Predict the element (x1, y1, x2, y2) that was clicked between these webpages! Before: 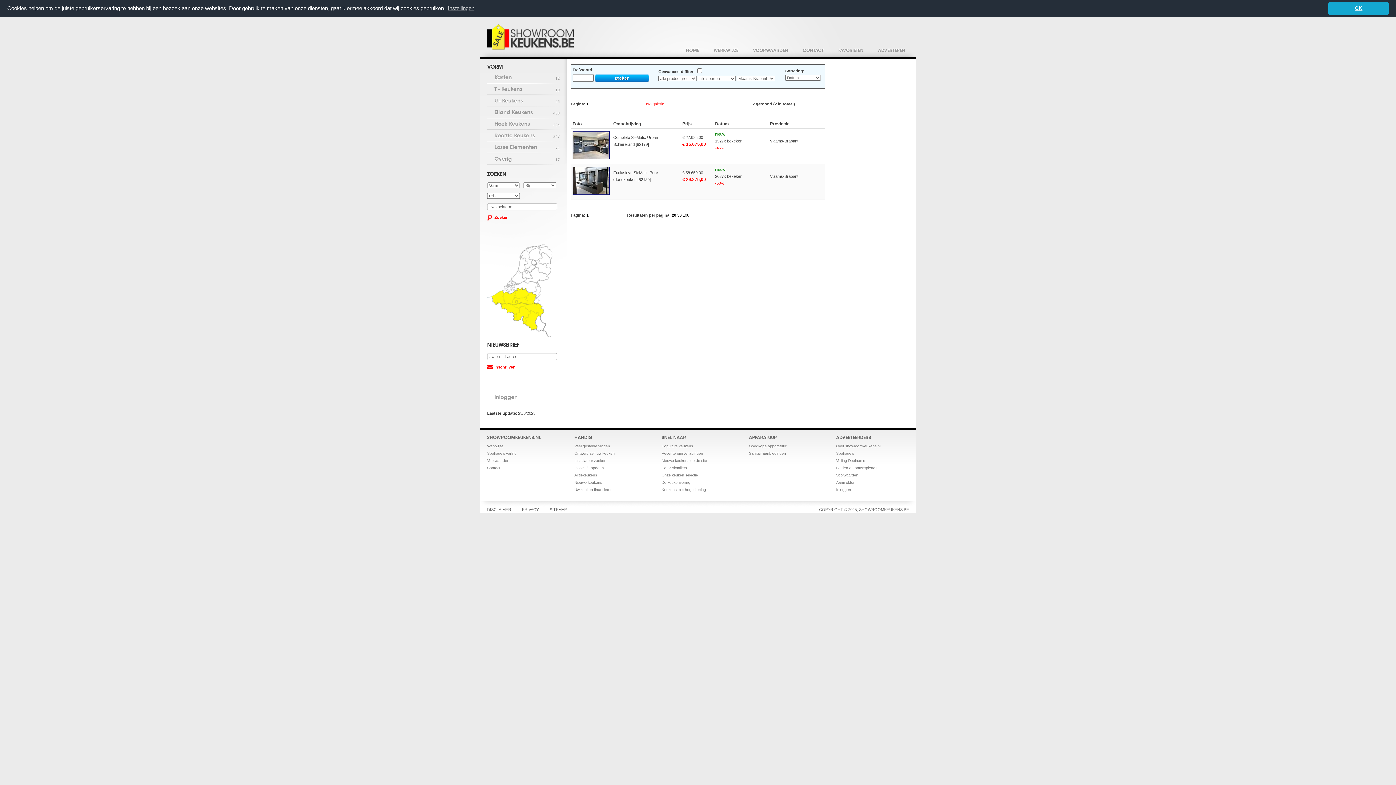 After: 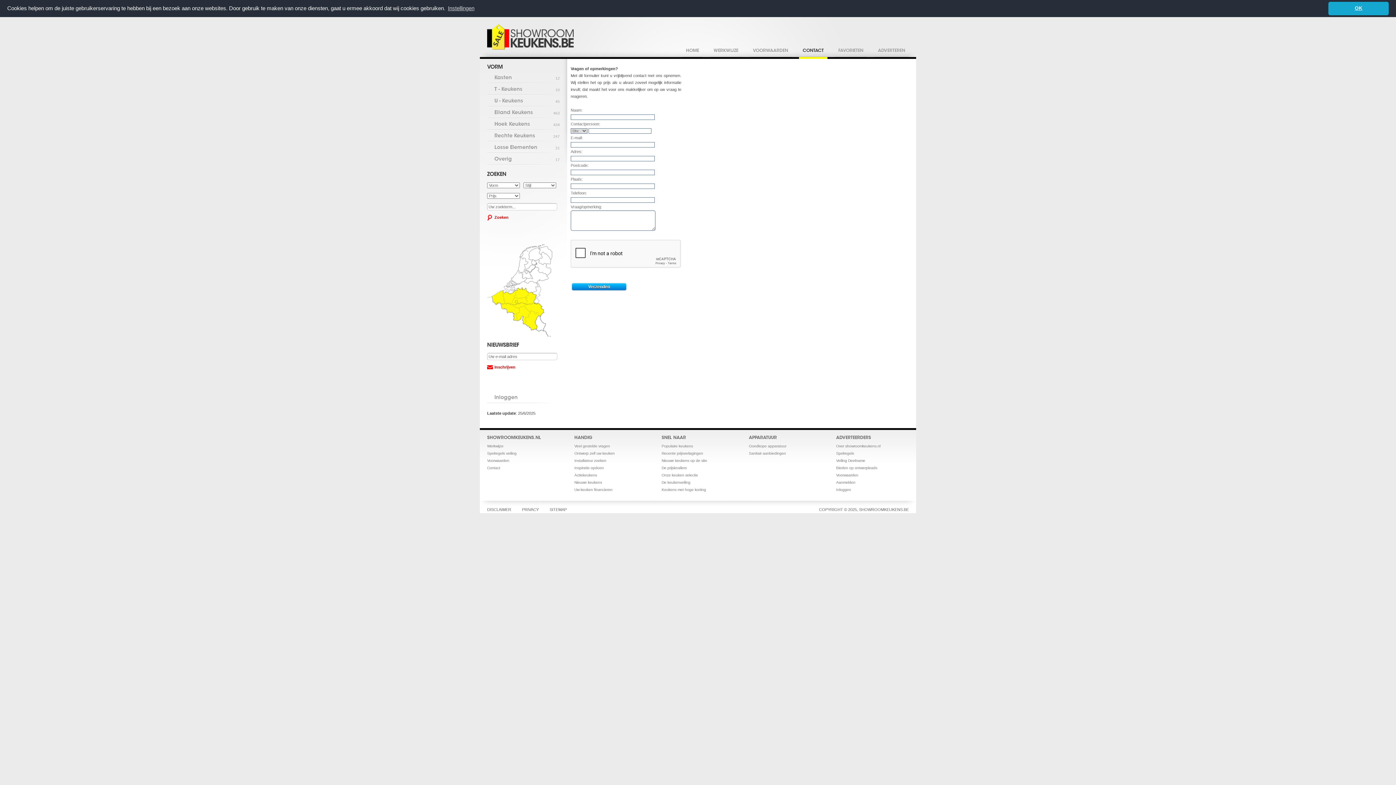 Action: bbox: (799, 46, 827, 58) label: CONTACT